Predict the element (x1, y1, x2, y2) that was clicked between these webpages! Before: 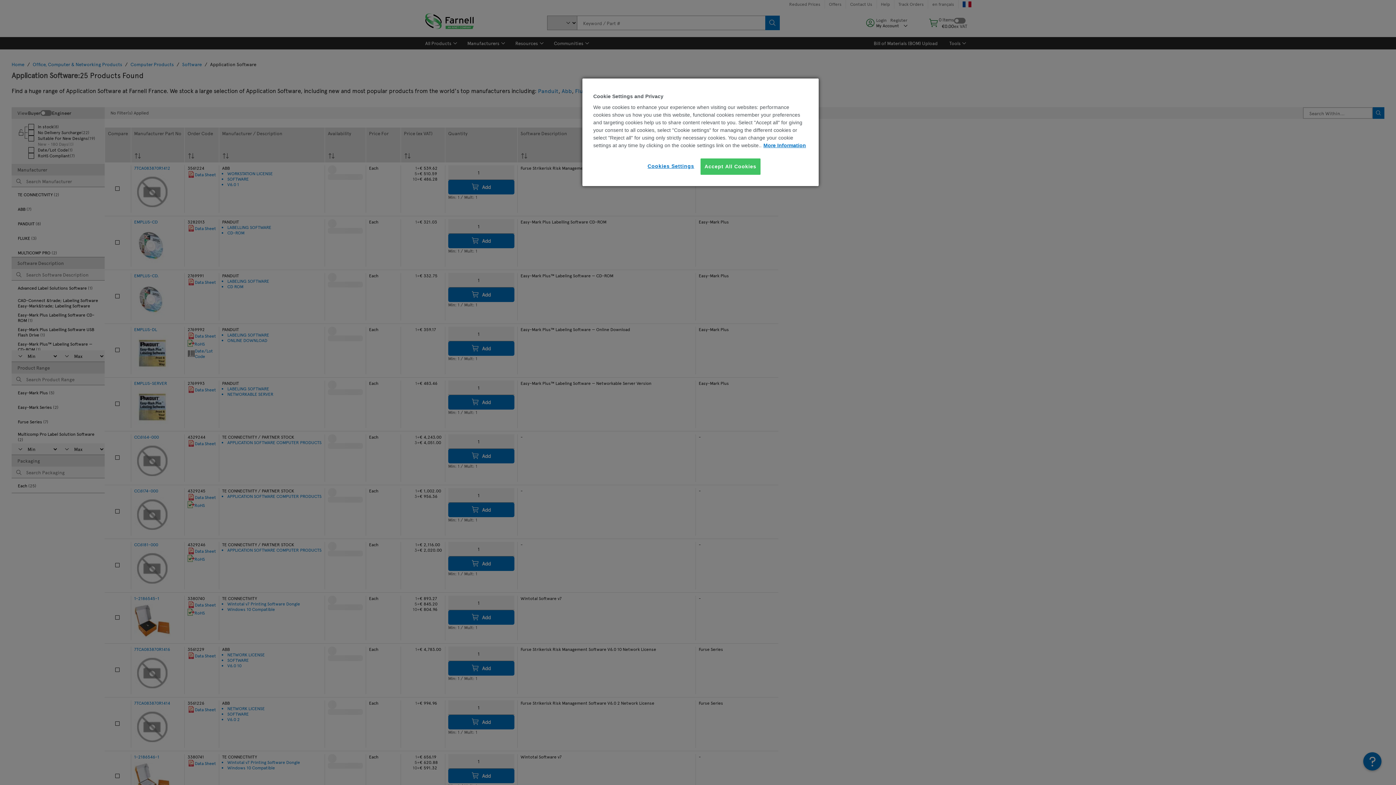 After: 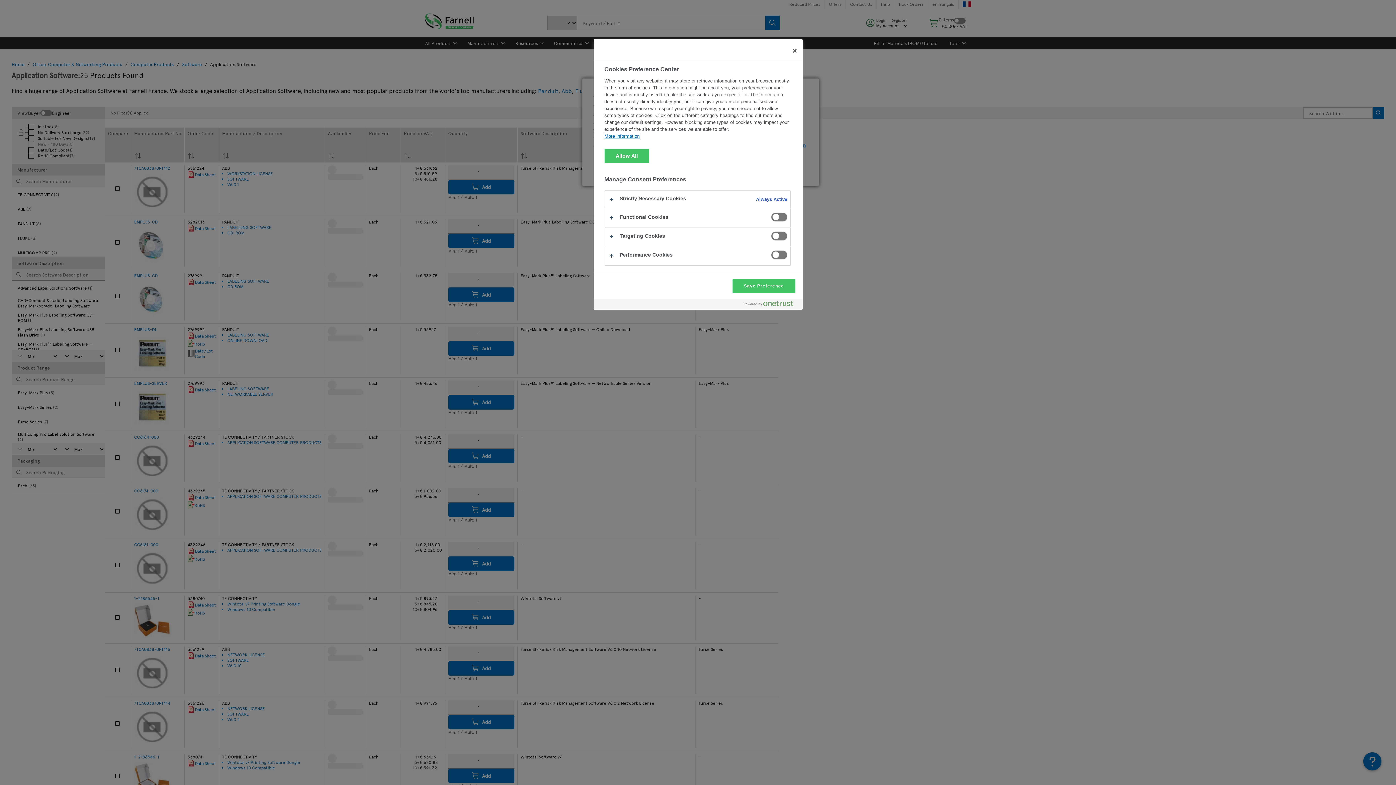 Action: bbox: (646, 158, 695, 174) label: Cookies Settings